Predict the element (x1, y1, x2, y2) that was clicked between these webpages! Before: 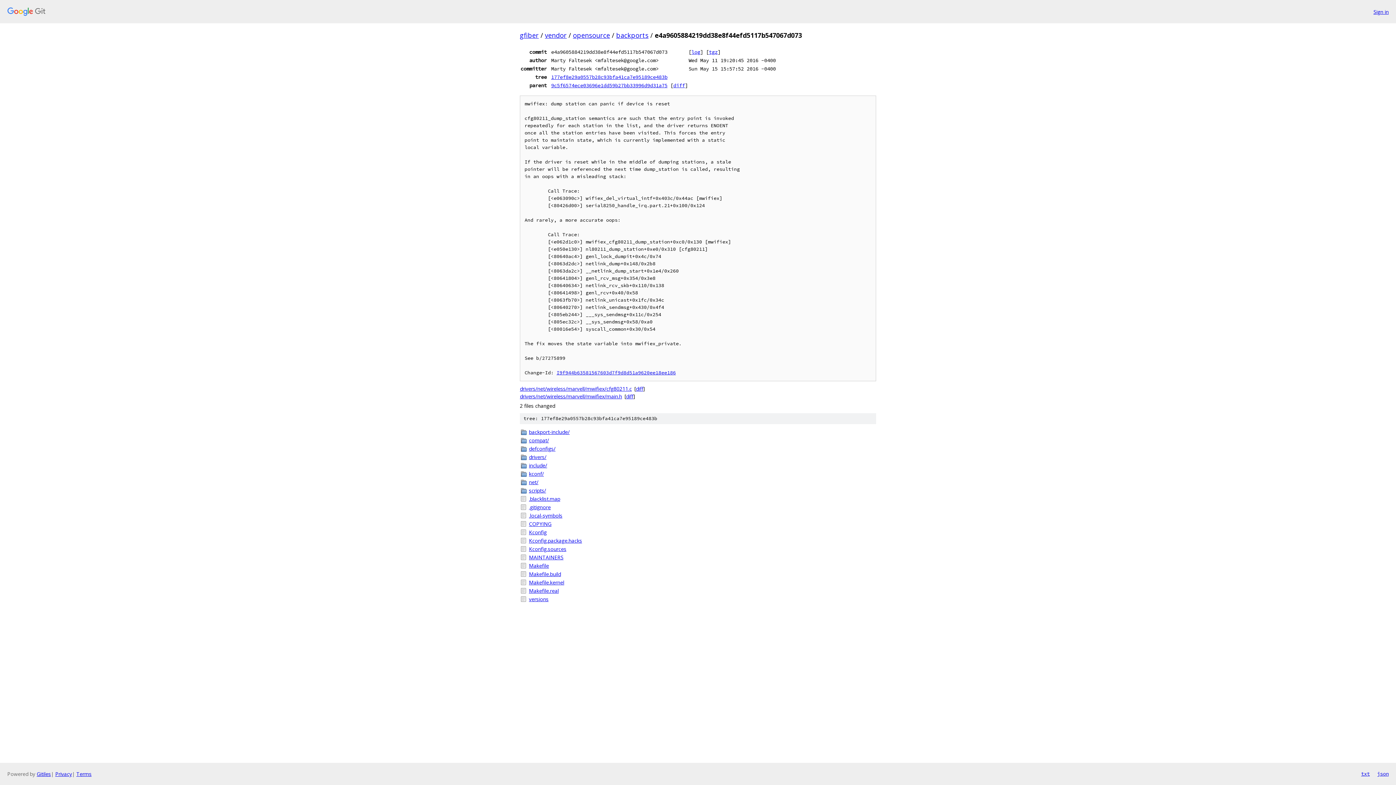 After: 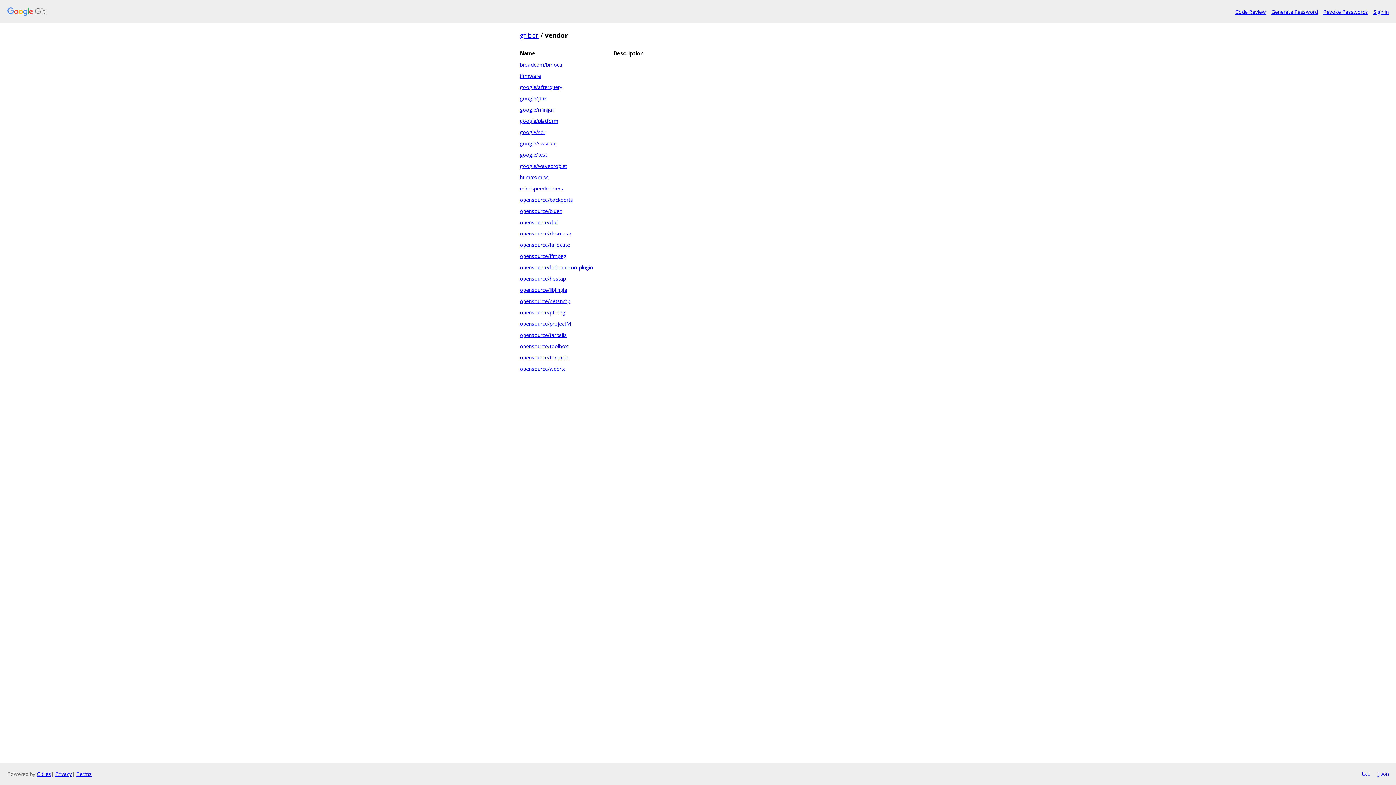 Action: label: vendor bbox: (545, 30, 566, 39)